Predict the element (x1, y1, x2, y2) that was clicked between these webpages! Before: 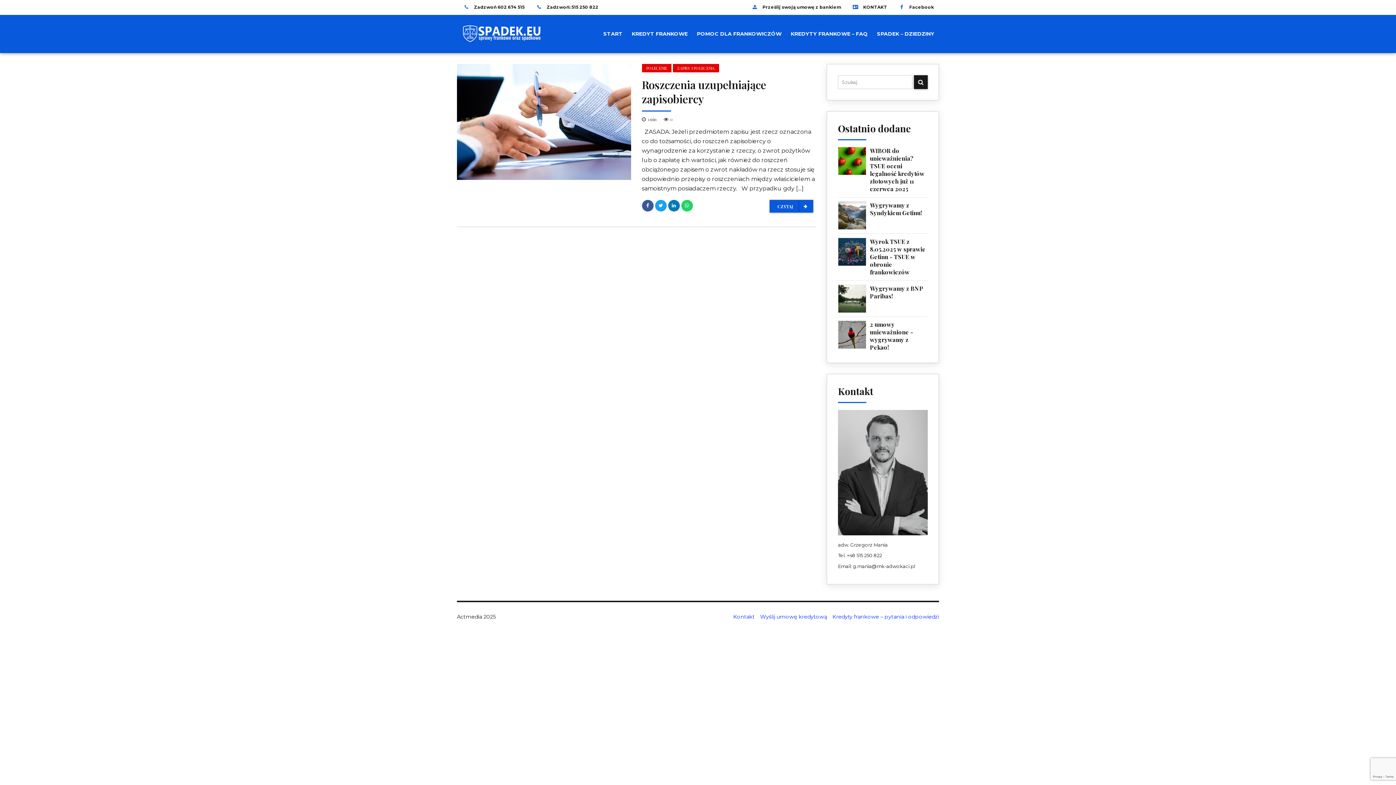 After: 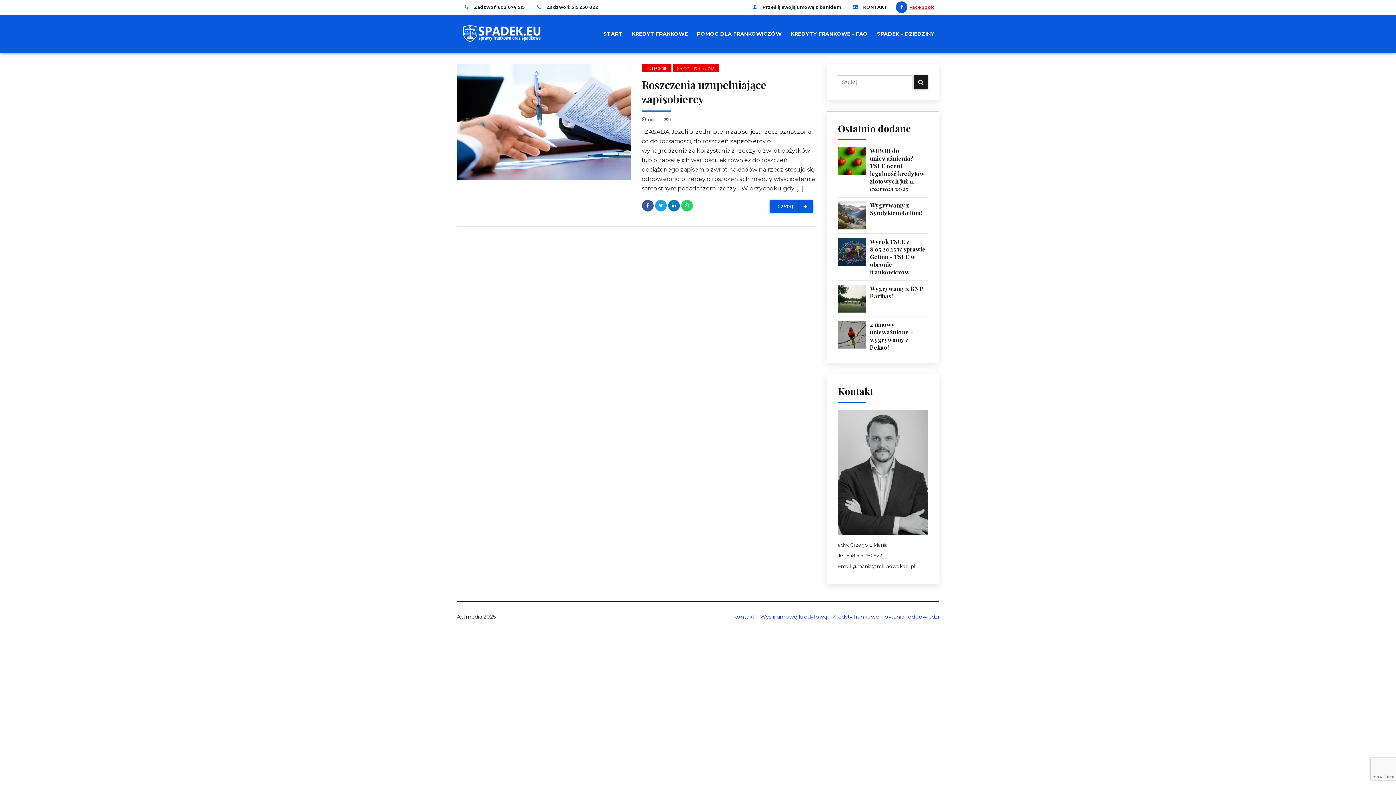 Action: label: Facebook bbox: (896, 0, 935, 13)